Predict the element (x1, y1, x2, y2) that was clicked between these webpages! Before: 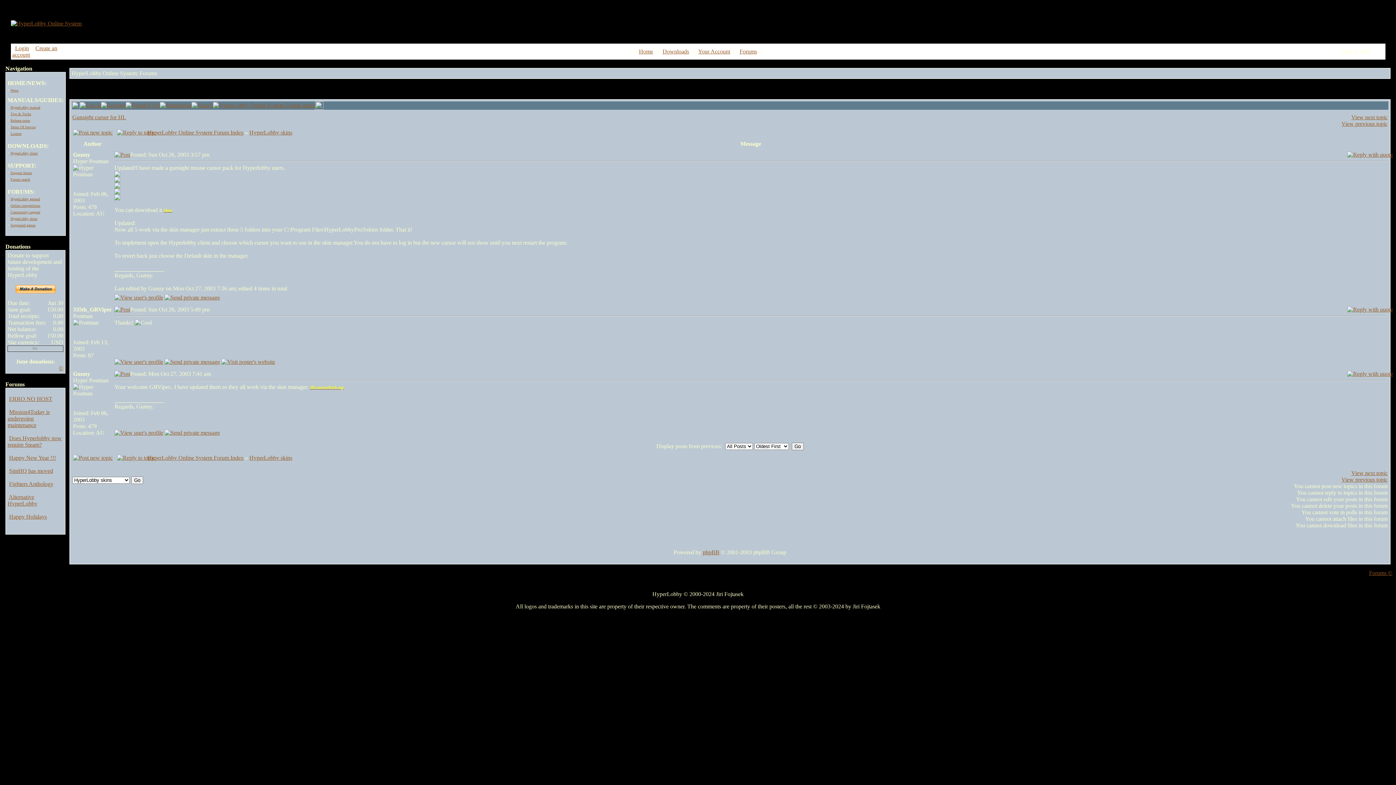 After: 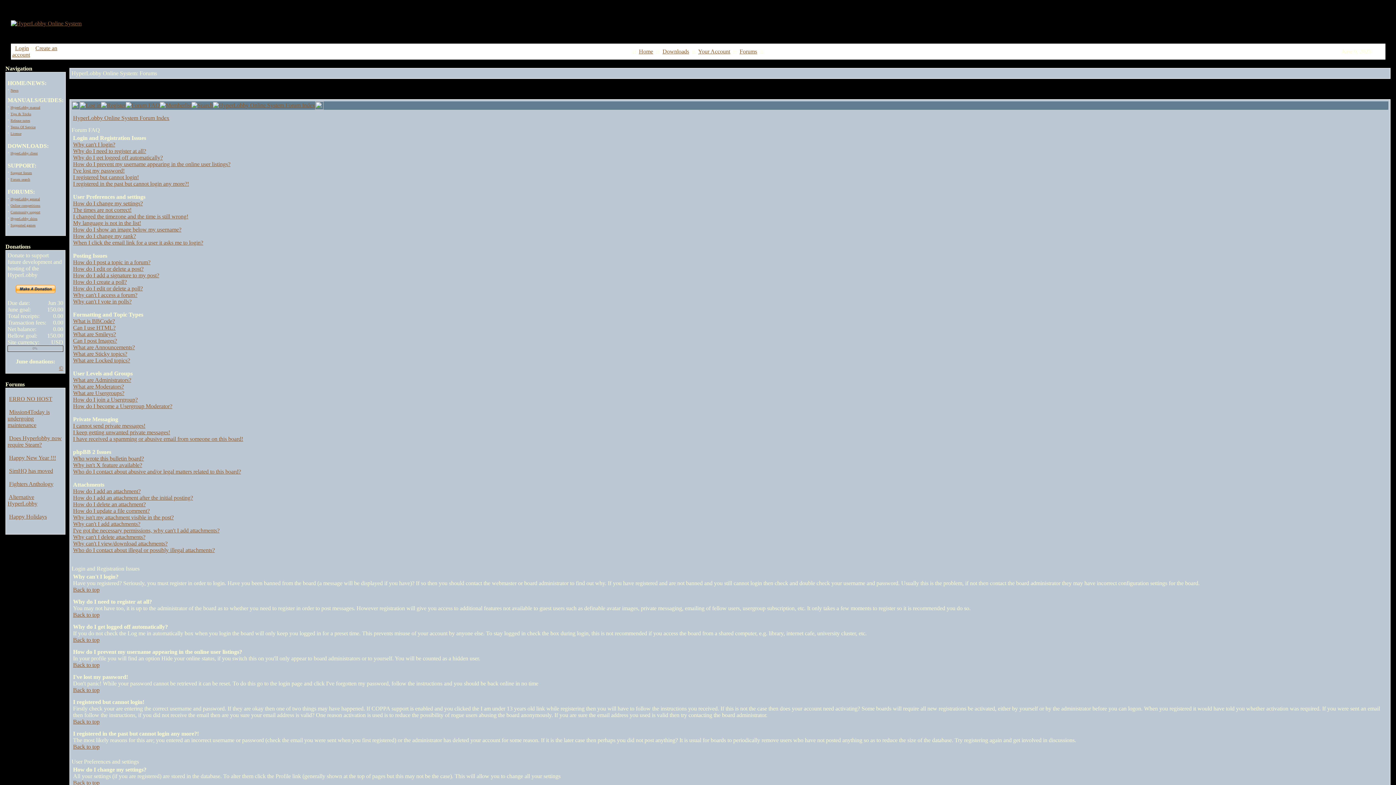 Action: bbox: (125, 102, 160, 108)